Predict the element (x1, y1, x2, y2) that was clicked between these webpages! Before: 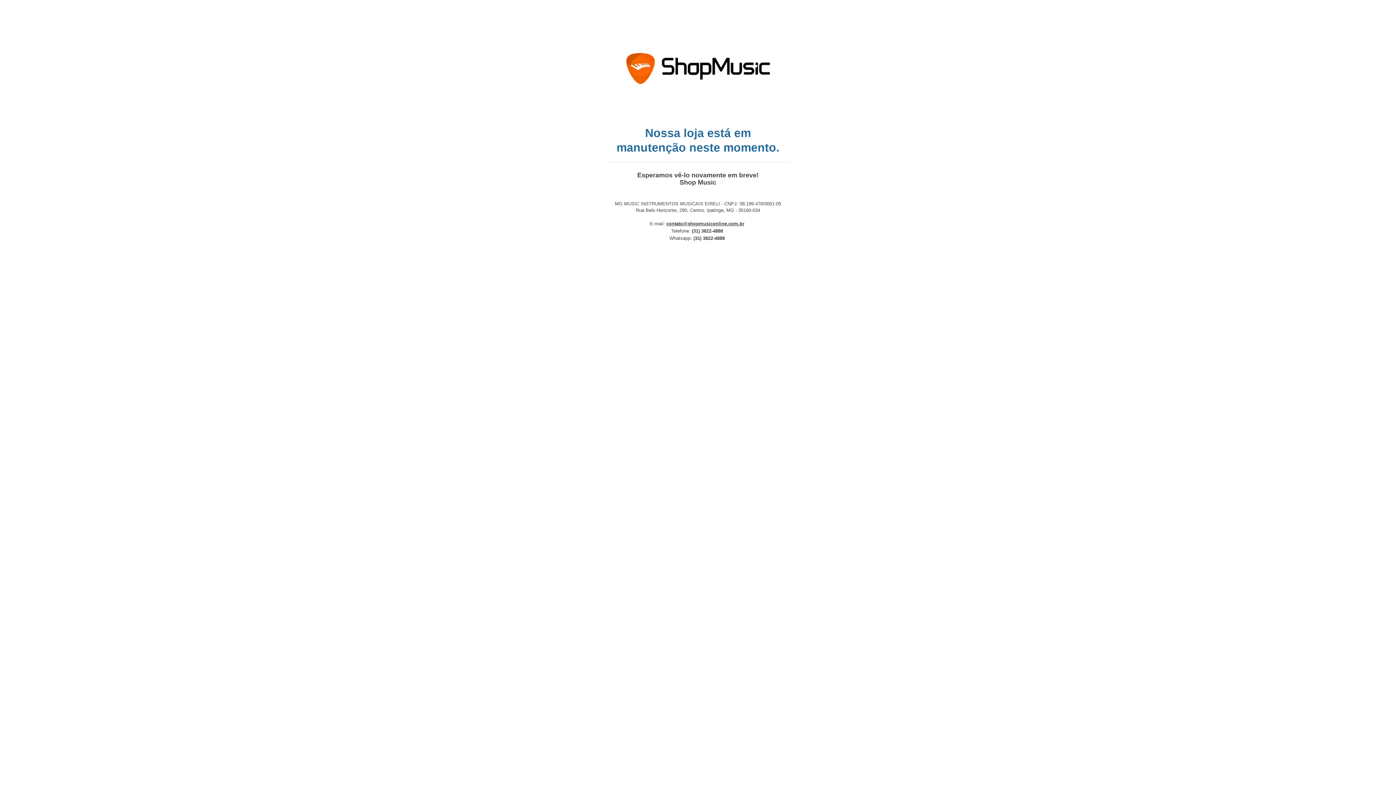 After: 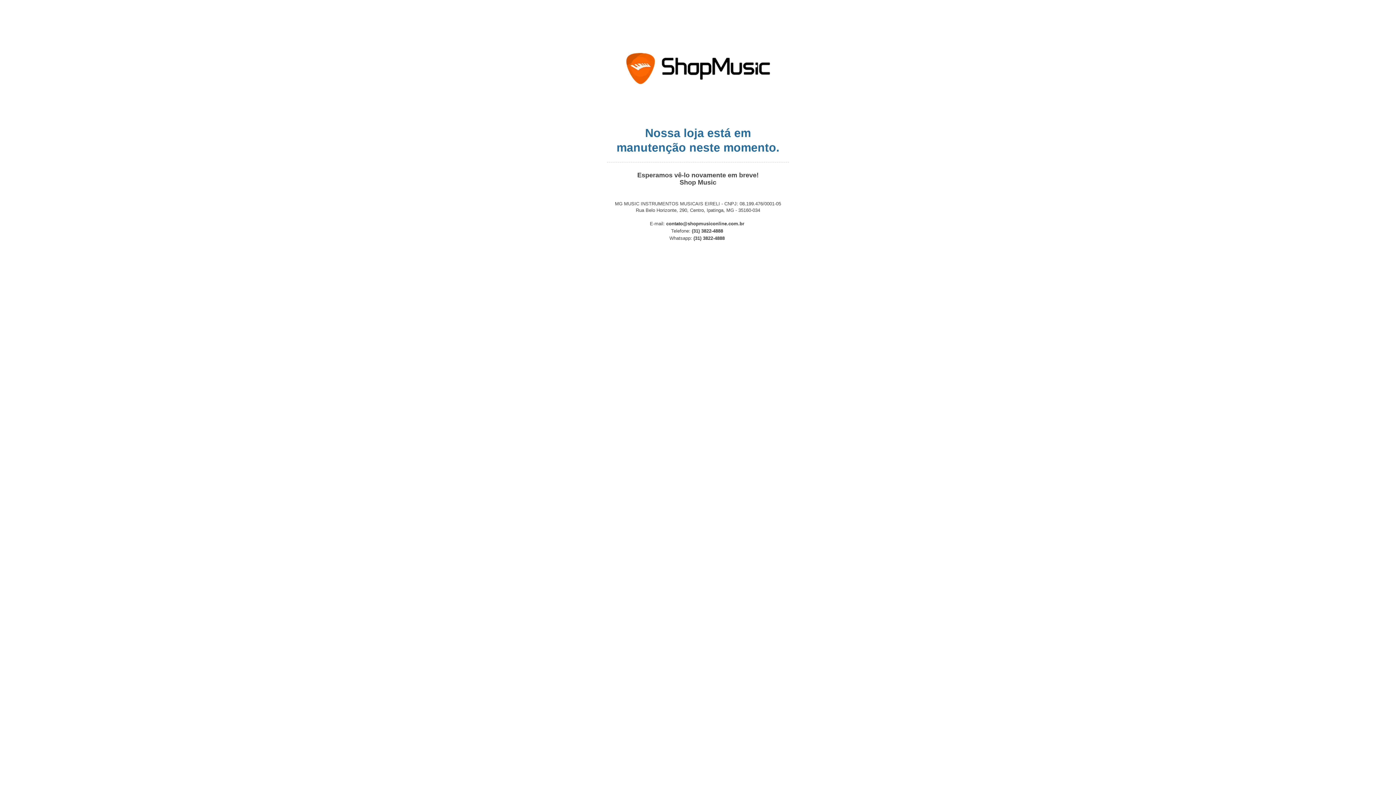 Action: label: contato@shopmusiconline.com.br bbox: (666, 221, 744, 226)